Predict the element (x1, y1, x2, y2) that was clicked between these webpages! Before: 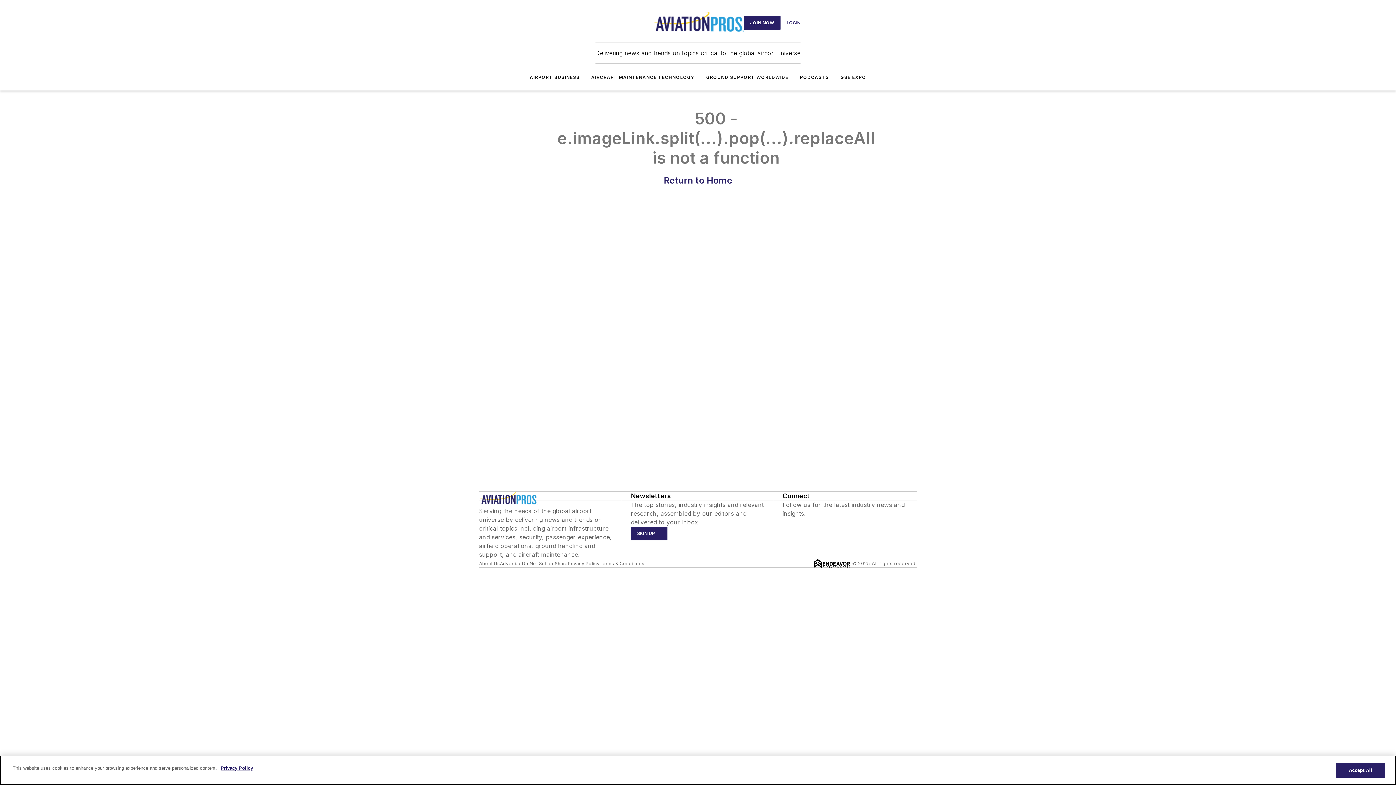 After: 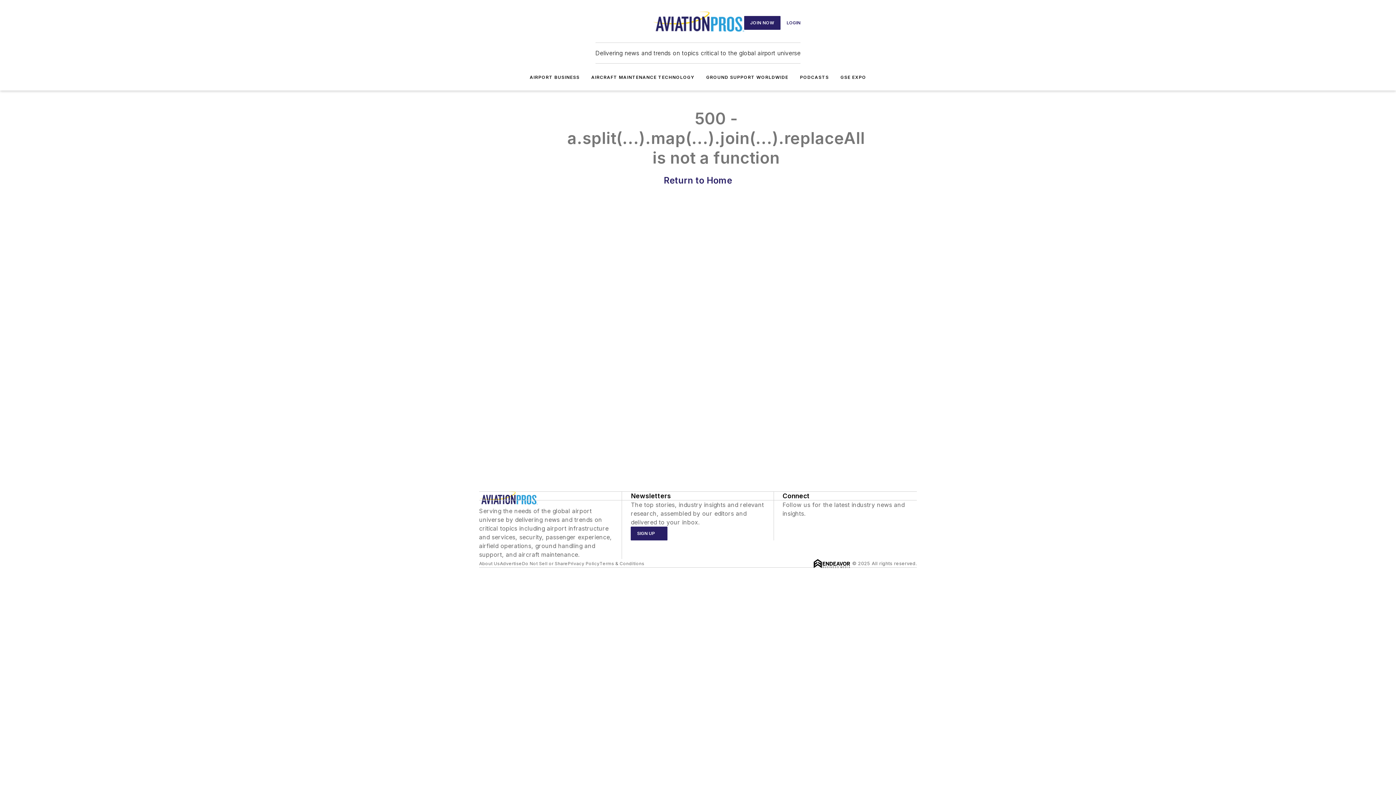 Action: bbox: (490, 17, 501, 28)